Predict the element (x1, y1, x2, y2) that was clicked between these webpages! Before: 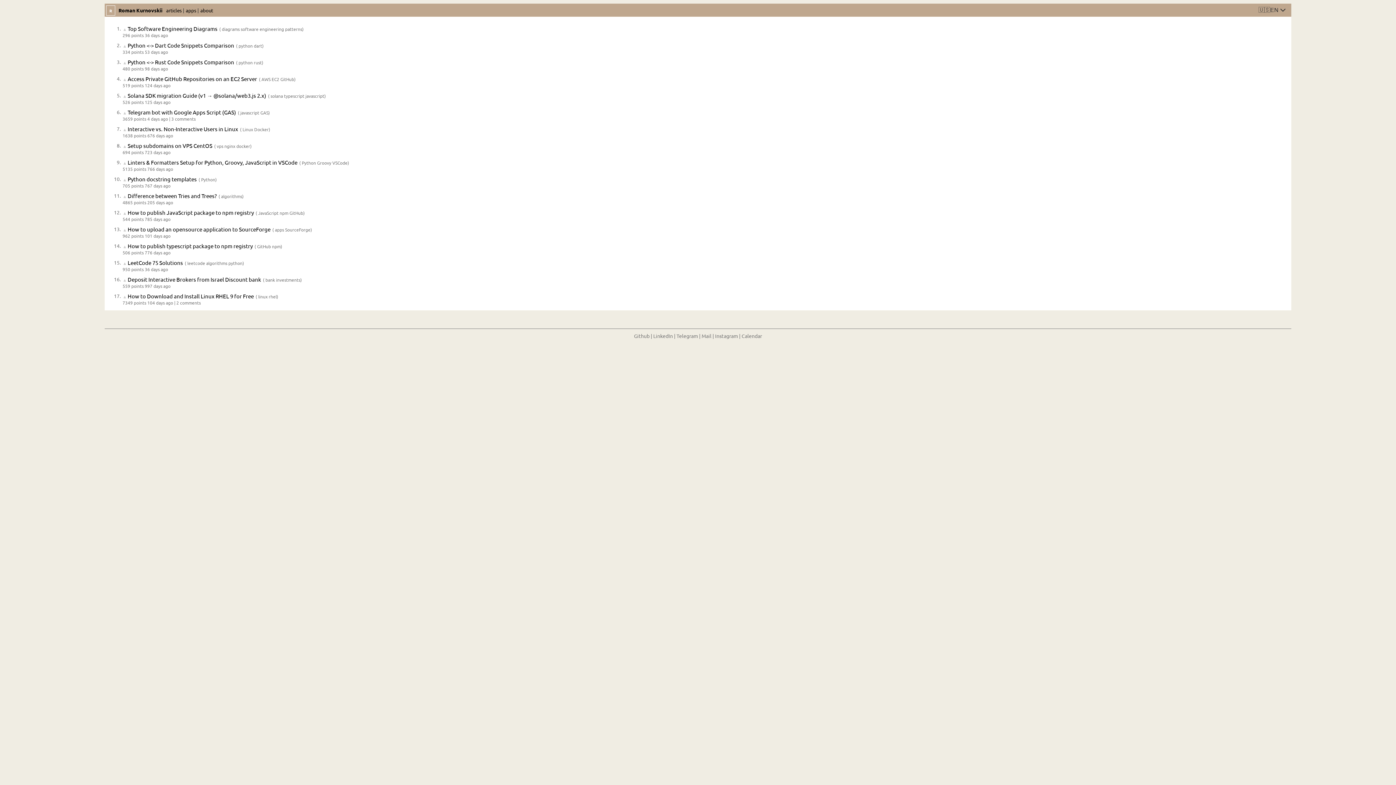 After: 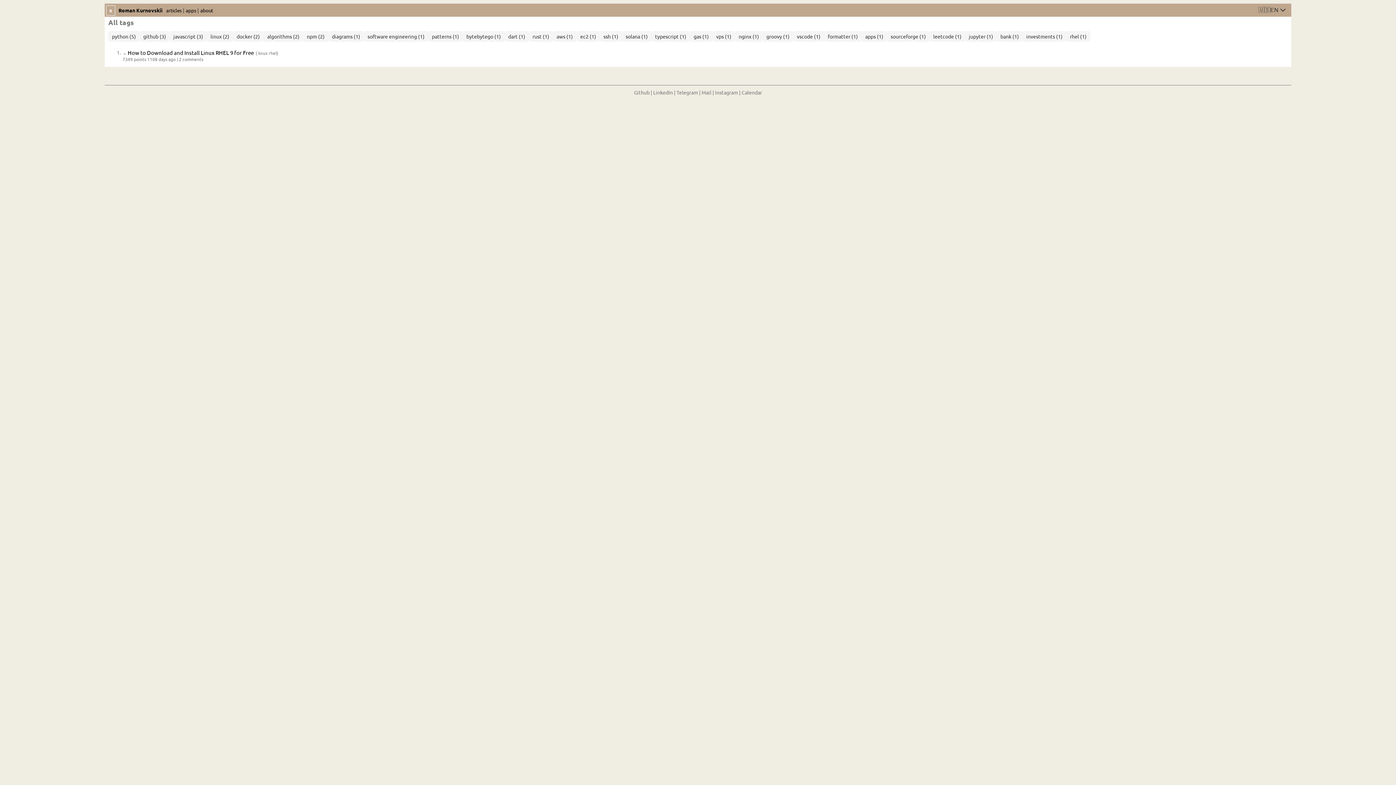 Action: label:  rhel bbox: (267, 293, 276, 299)